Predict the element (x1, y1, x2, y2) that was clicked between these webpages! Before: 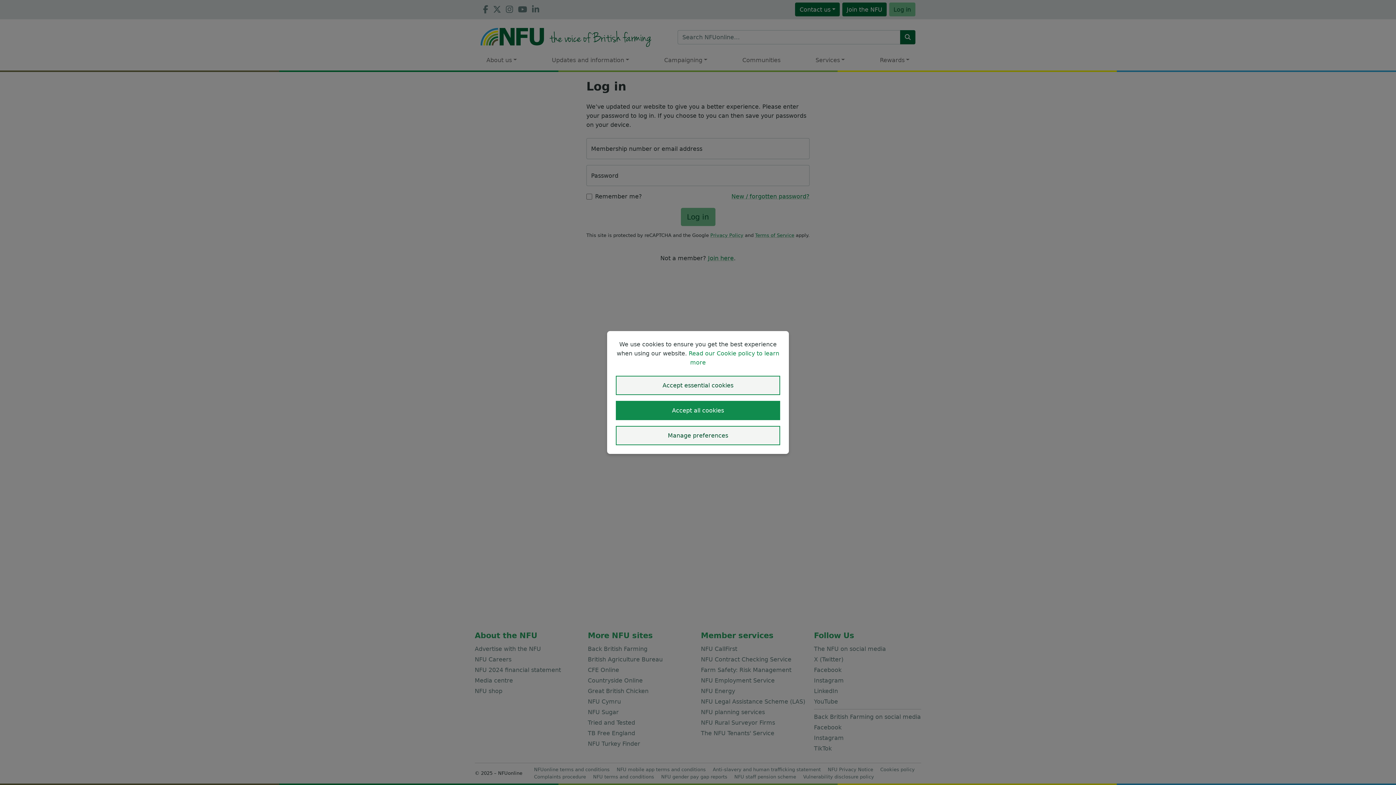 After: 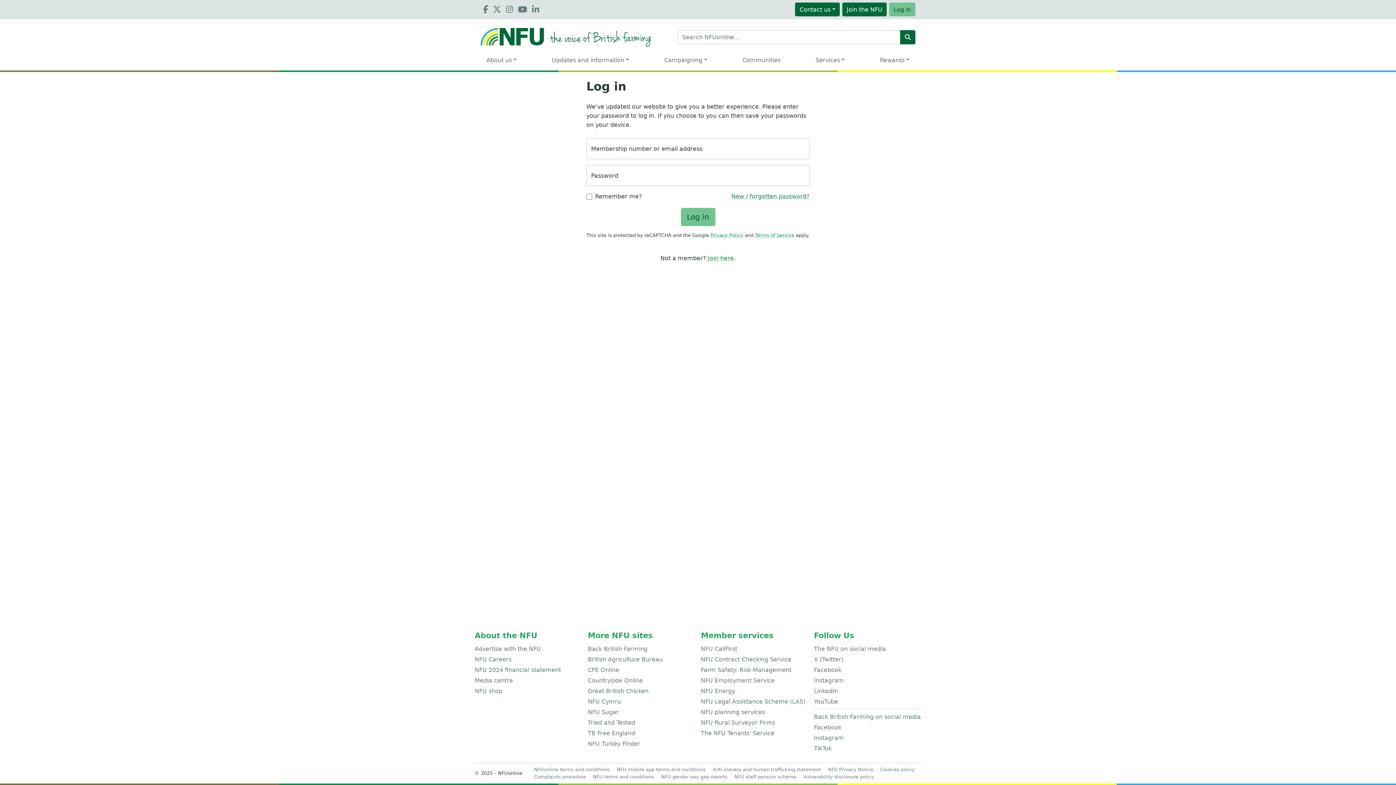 Action: label: allow cookies bbox: (616, 376, 780, 395)